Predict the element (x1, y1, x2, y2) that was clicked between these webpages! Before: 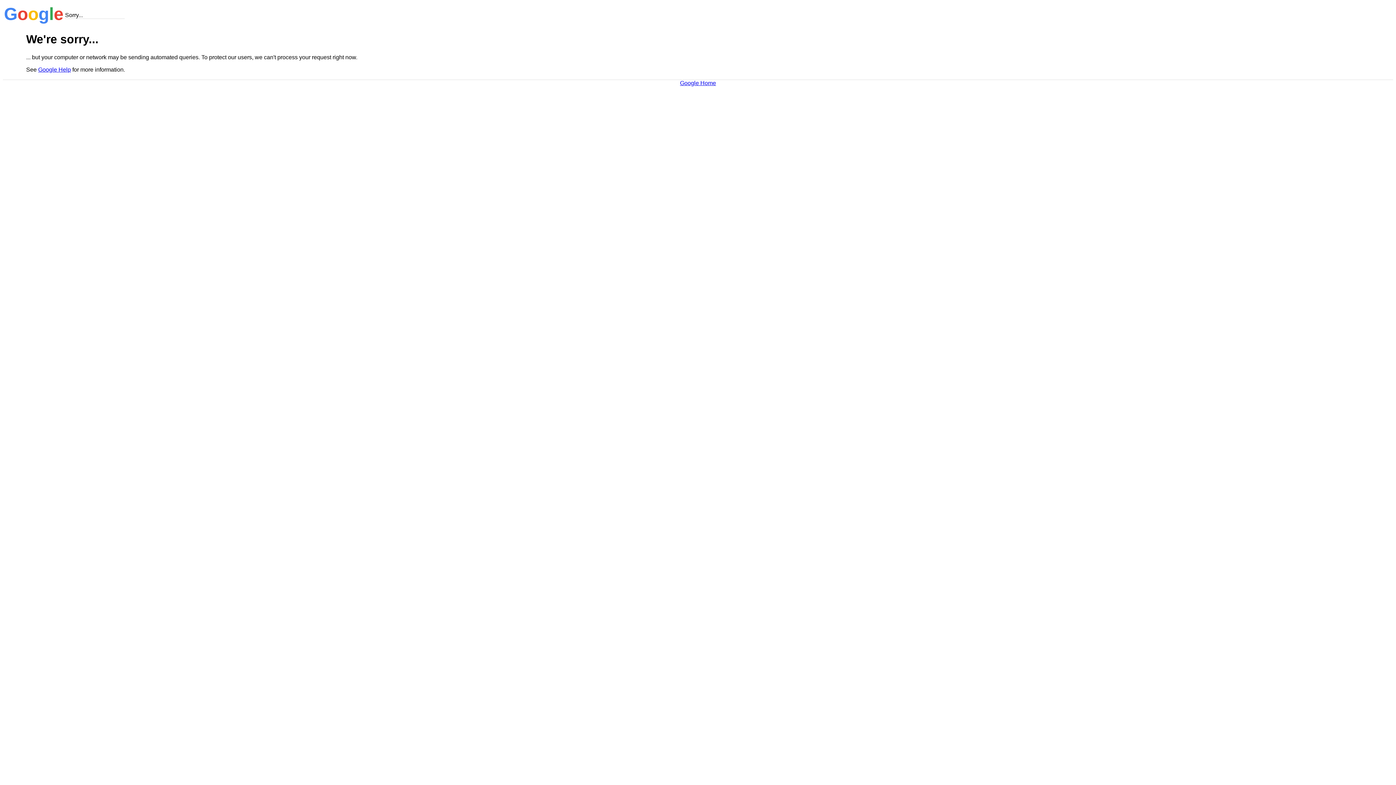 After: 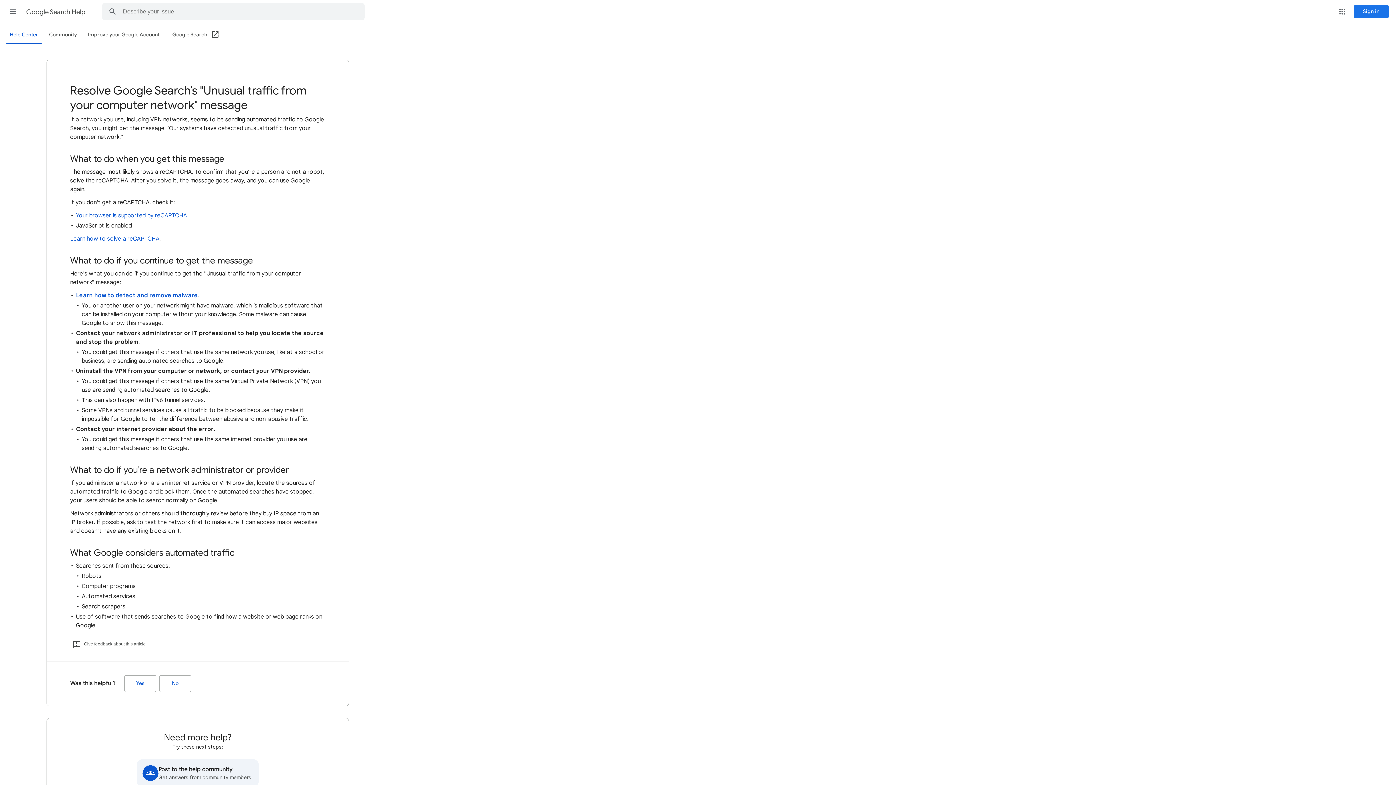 Action: bbox: (38, 66, 70, 72) label: Google Help